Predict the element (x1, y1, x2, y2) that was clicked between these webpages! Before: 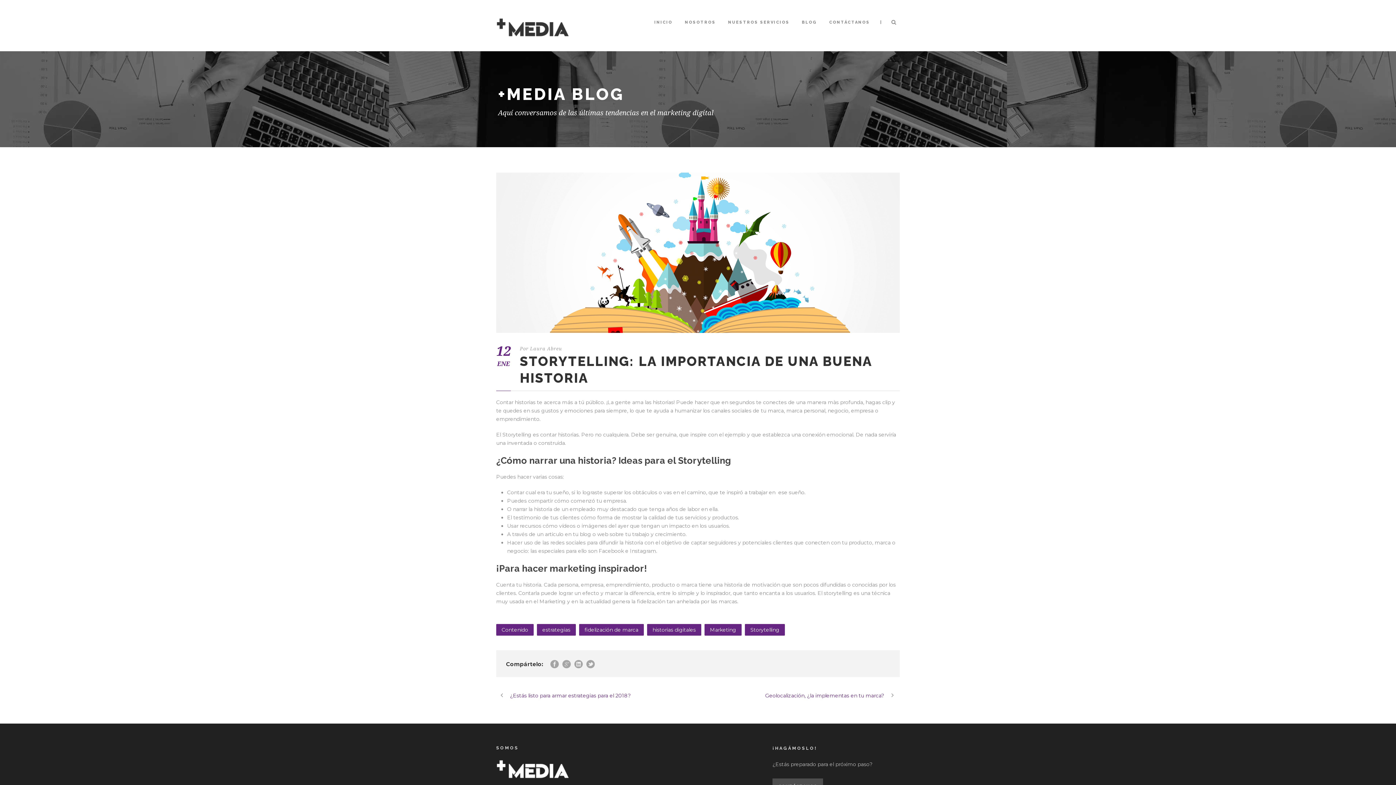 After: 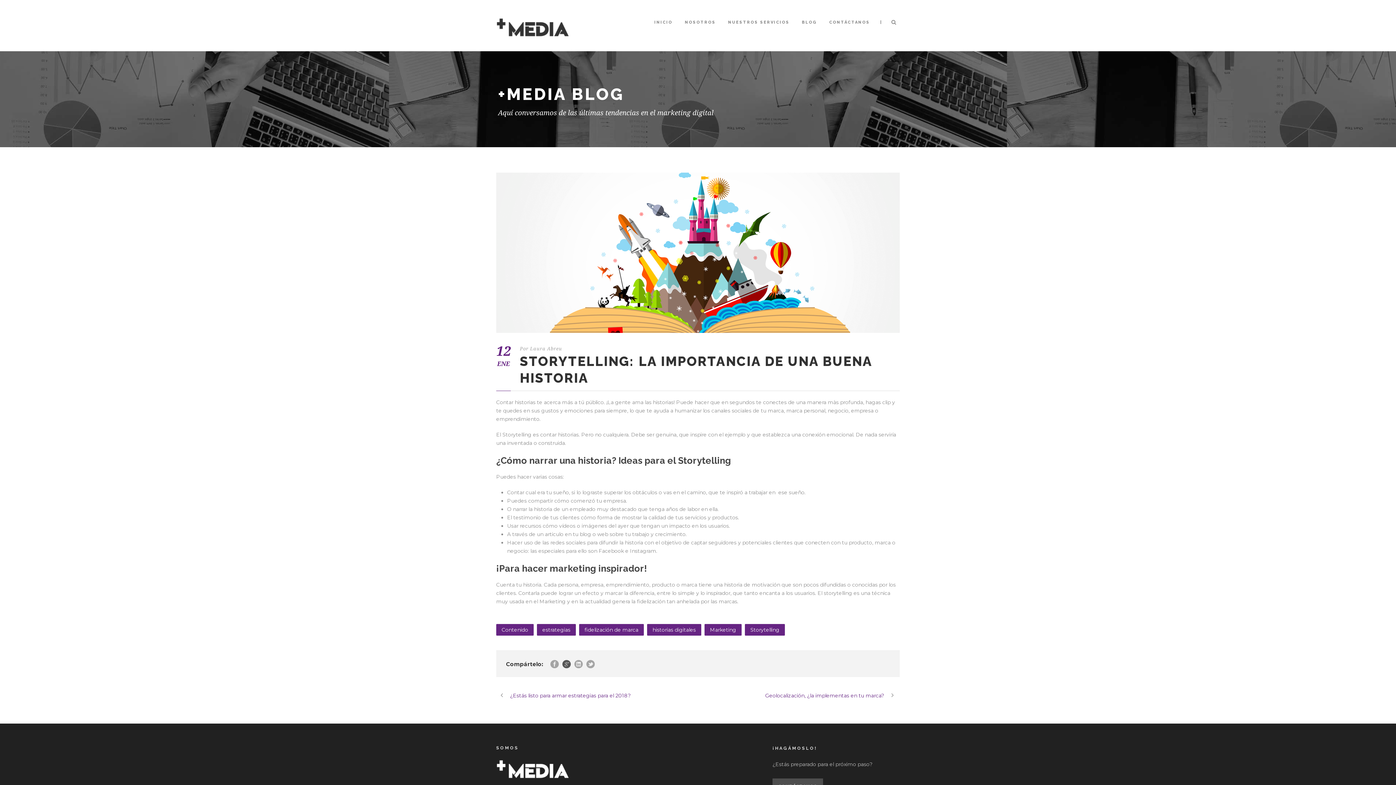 Action: bbox: (562, 660, 570, 668)